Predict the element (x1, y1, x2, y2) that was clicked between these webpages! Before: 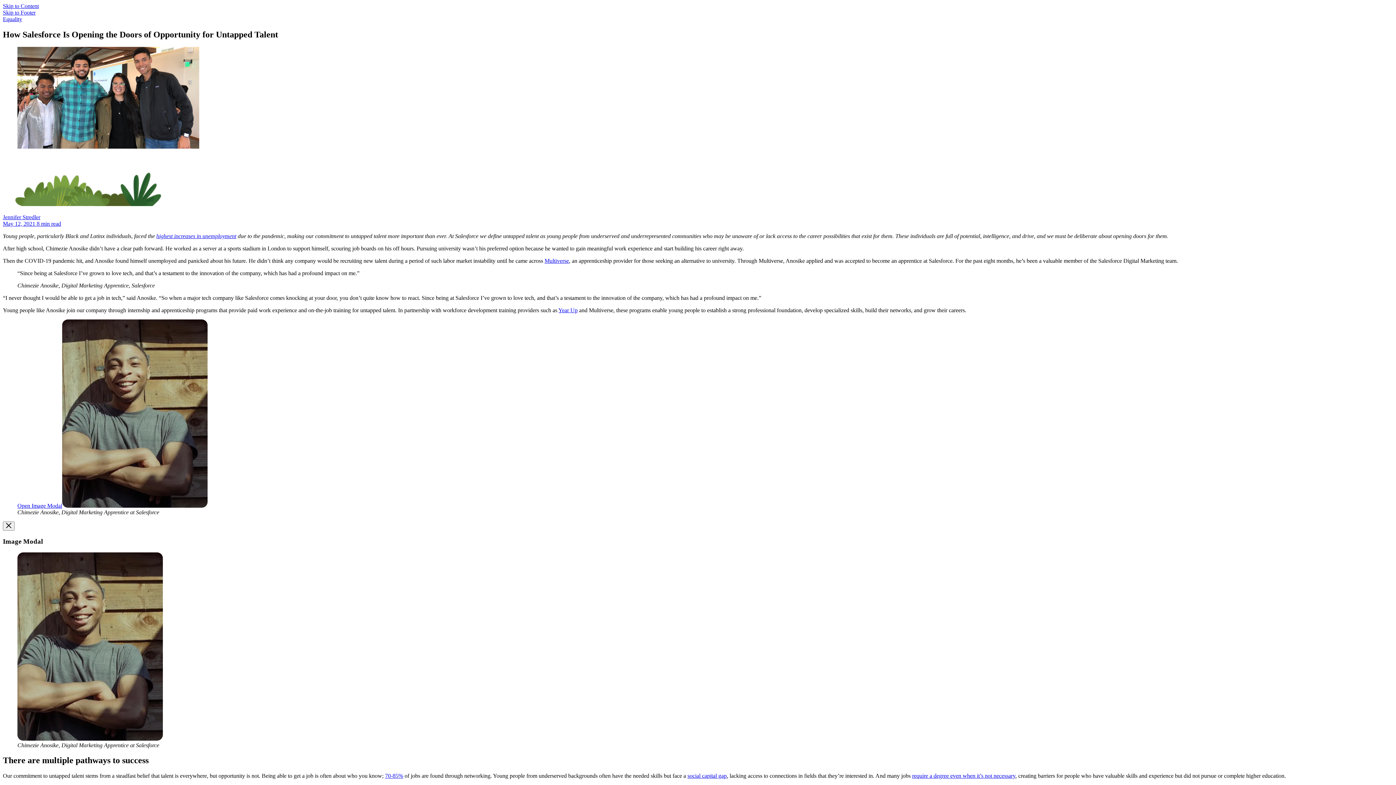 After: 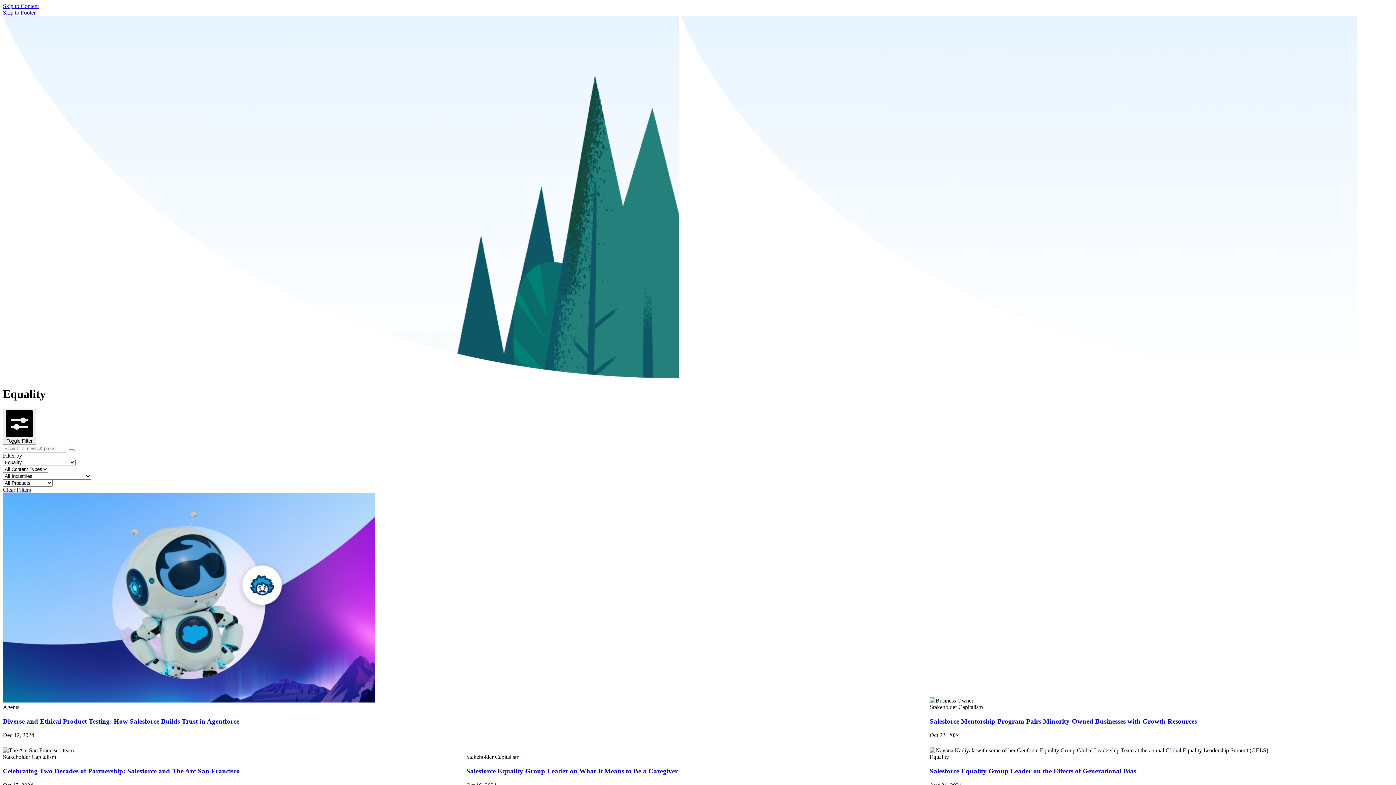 Action: bbox: (2, 16, 22, 22) label: Filed under Equality